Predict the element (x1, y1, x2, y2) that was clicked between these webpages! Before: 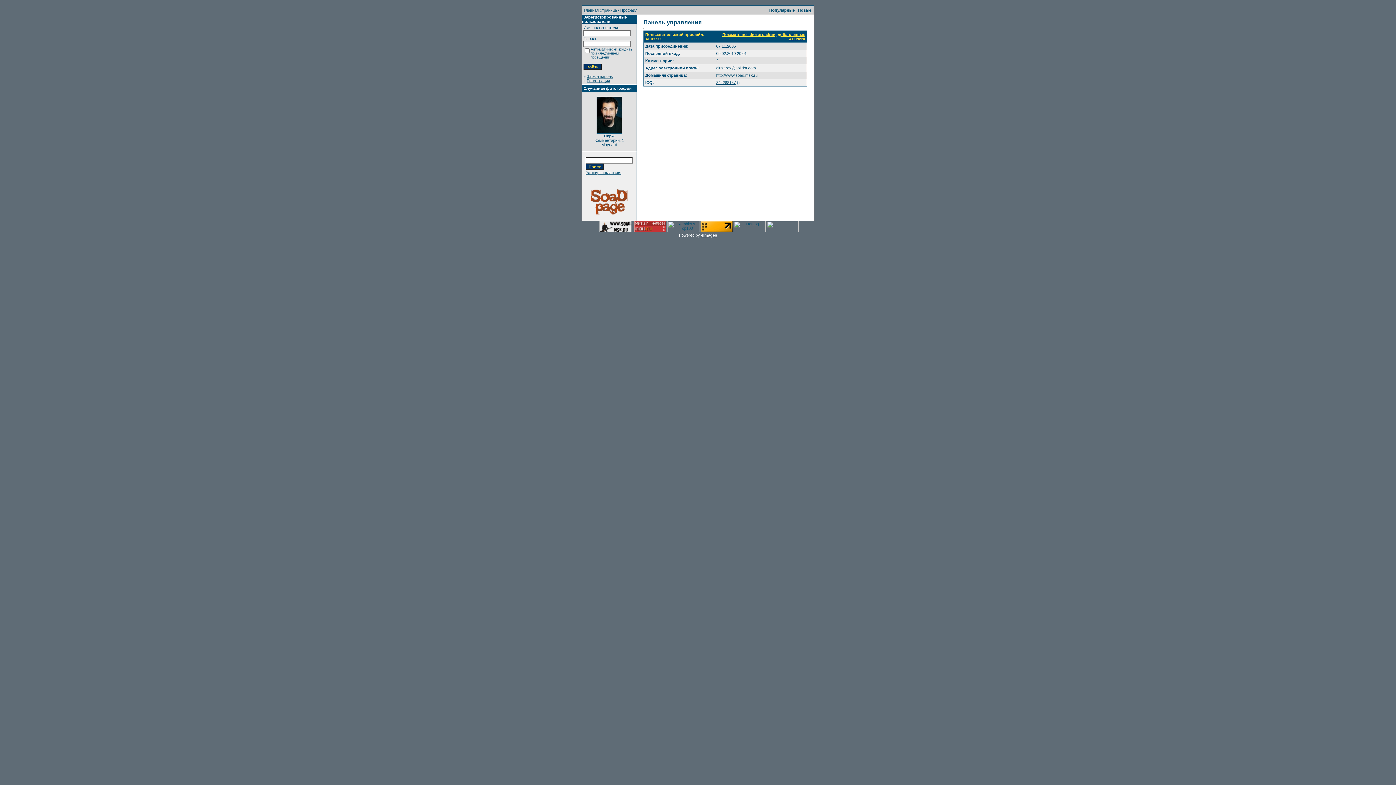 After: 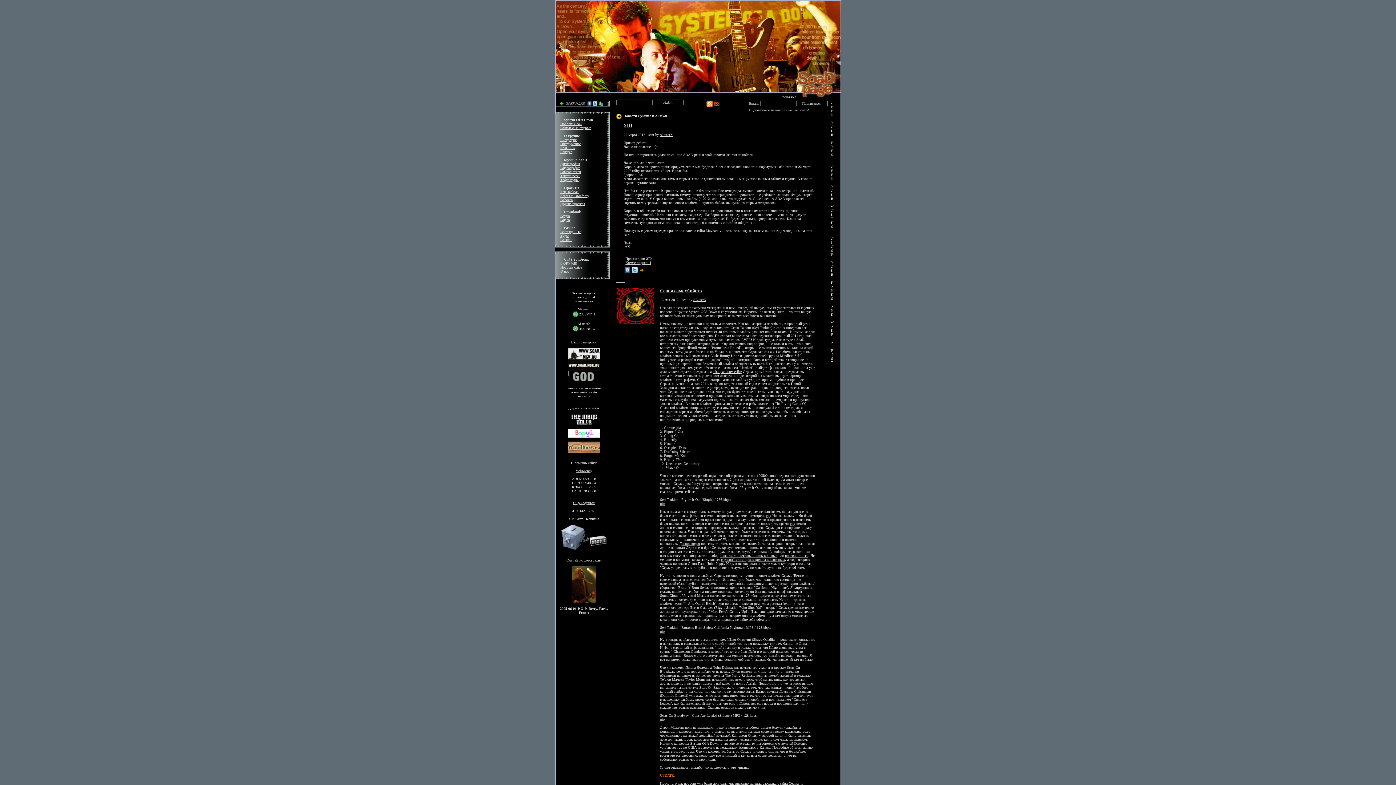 Action: bbox: (591, 217, 627, 221)